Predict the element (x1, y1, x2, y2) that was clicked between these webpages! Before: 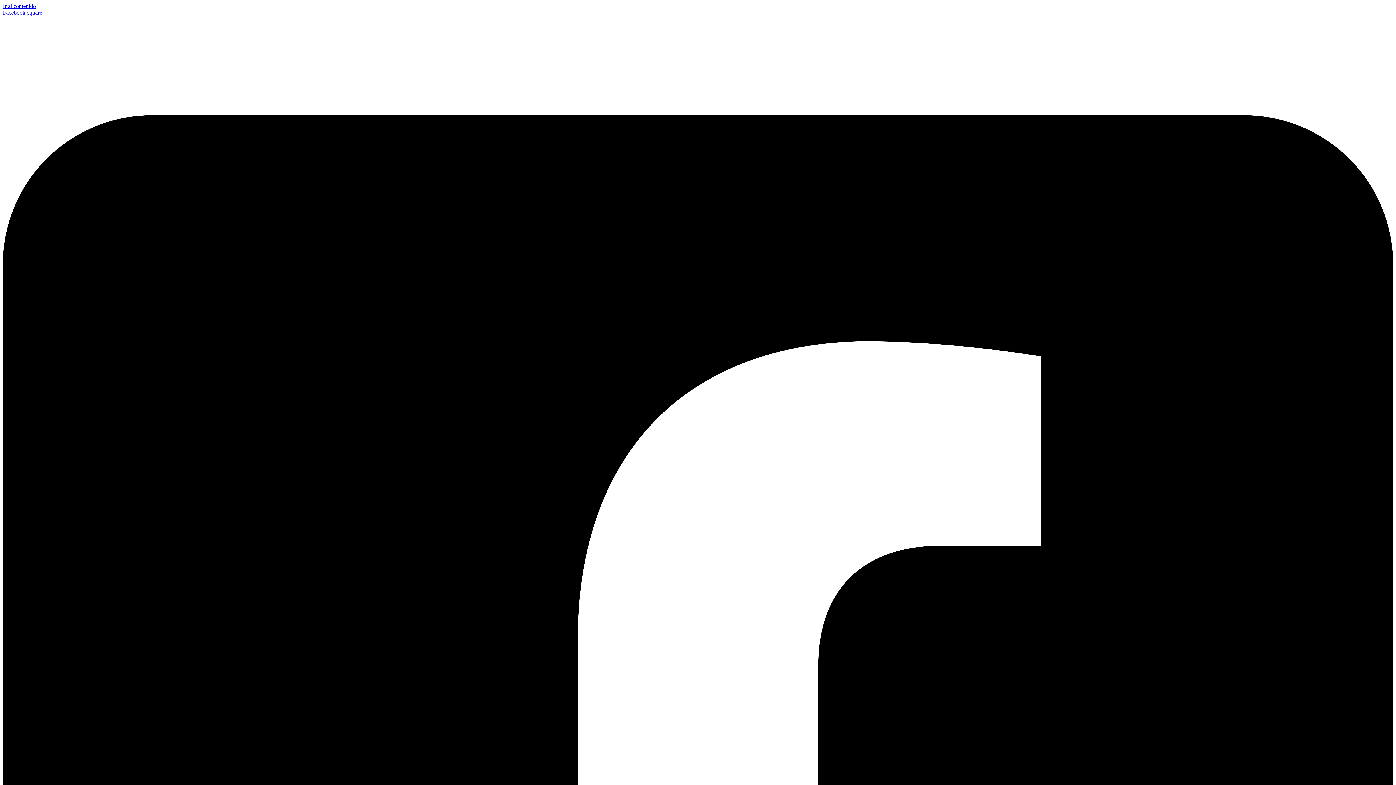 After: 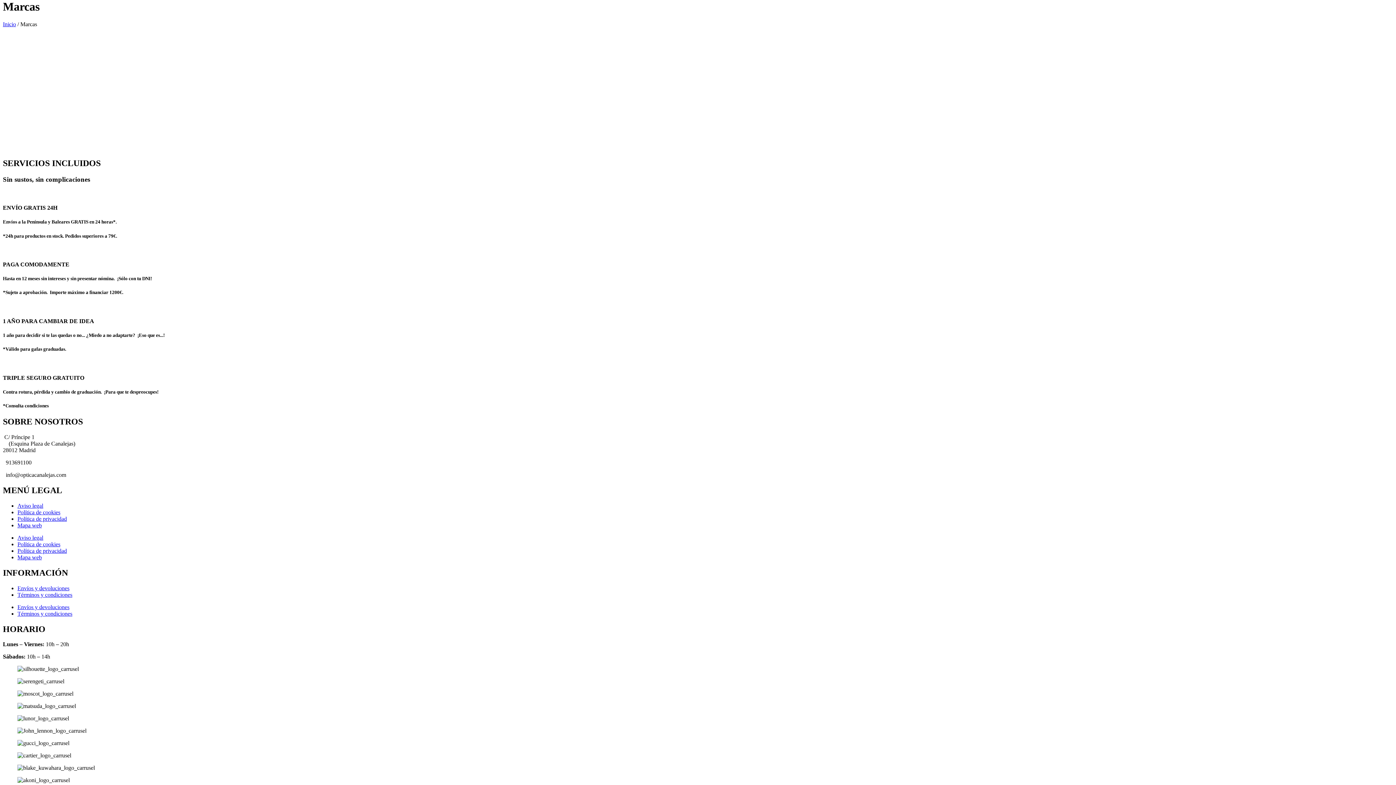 Action: label: Ir al contenido bbox: (2, 2, 36, 9)